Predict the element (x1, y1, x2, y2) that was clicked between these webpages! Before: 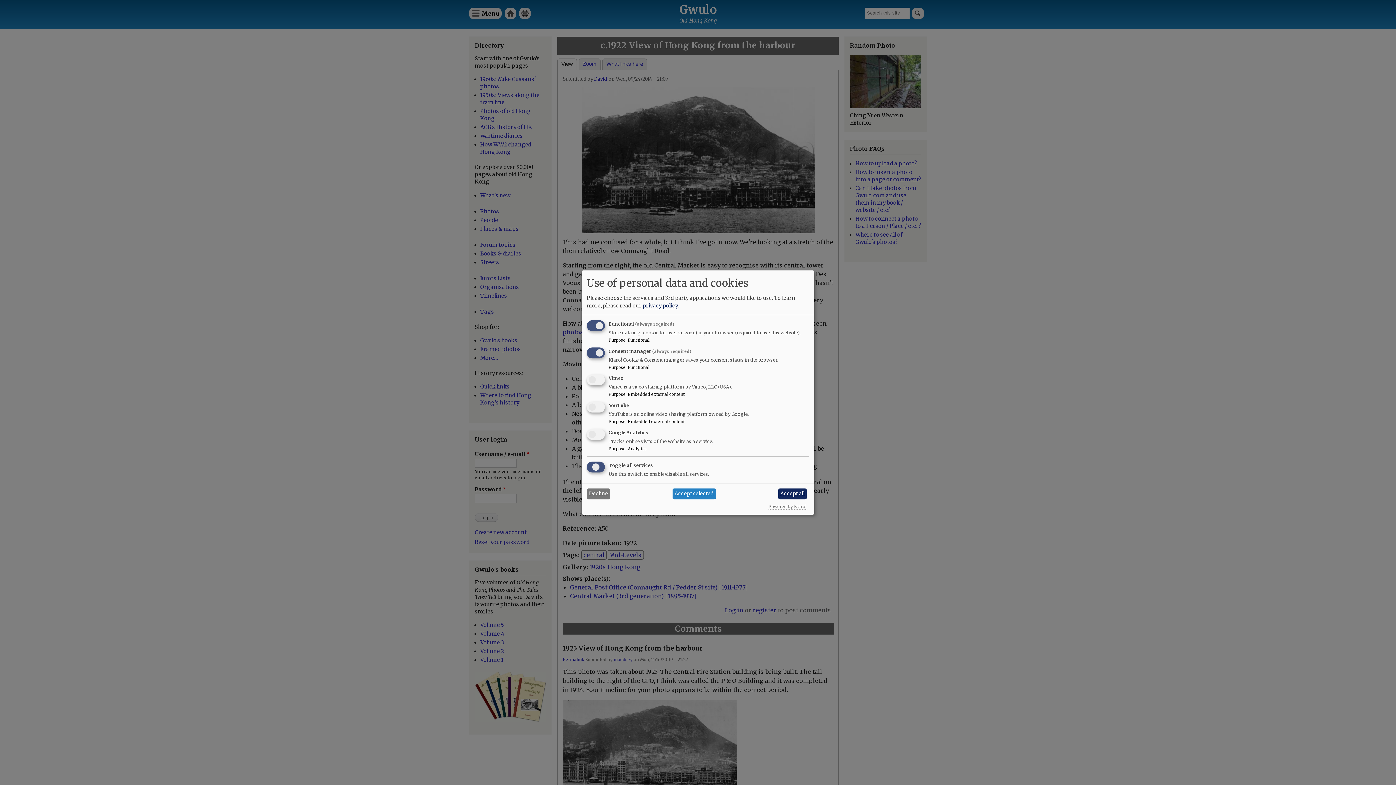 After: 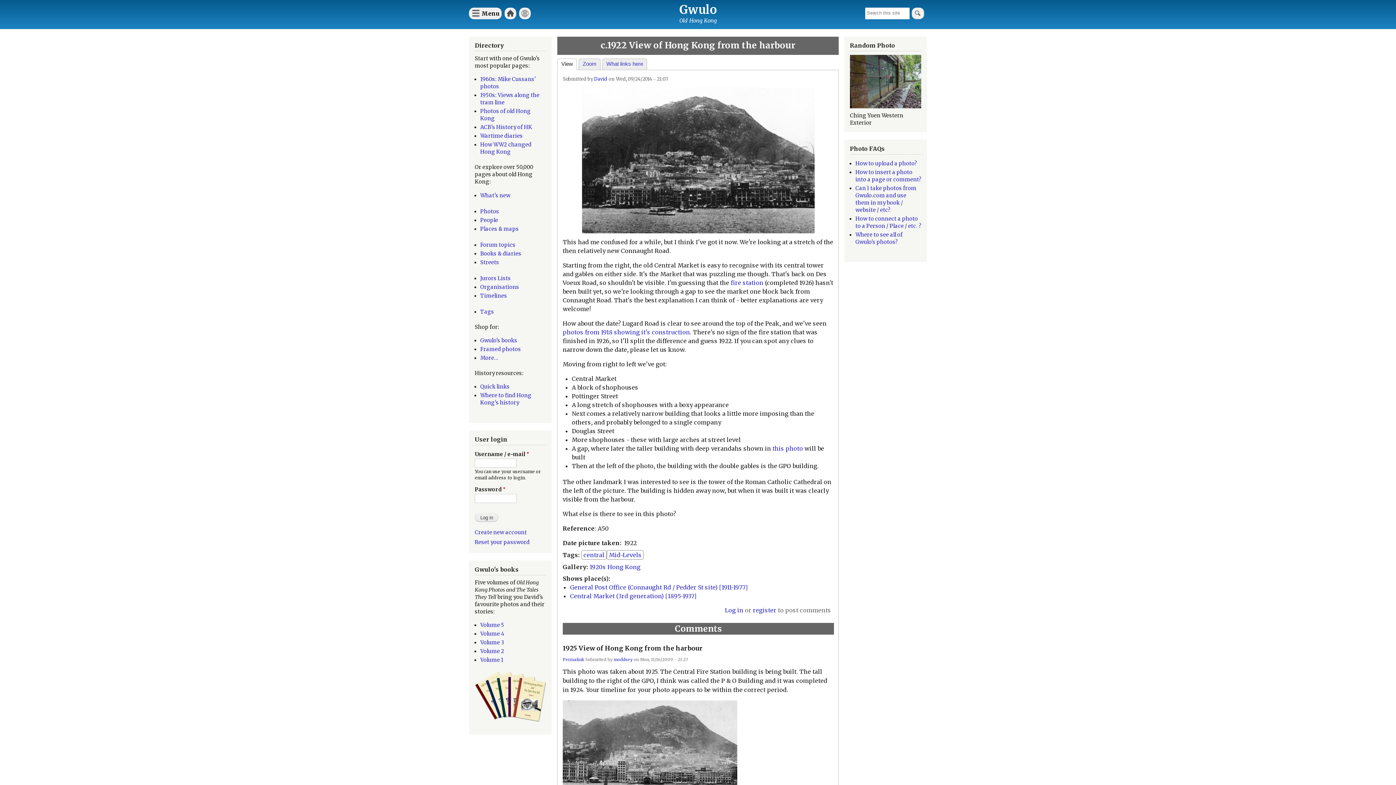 Action: bbox: (778, 488, 806, 499) label: Accept all